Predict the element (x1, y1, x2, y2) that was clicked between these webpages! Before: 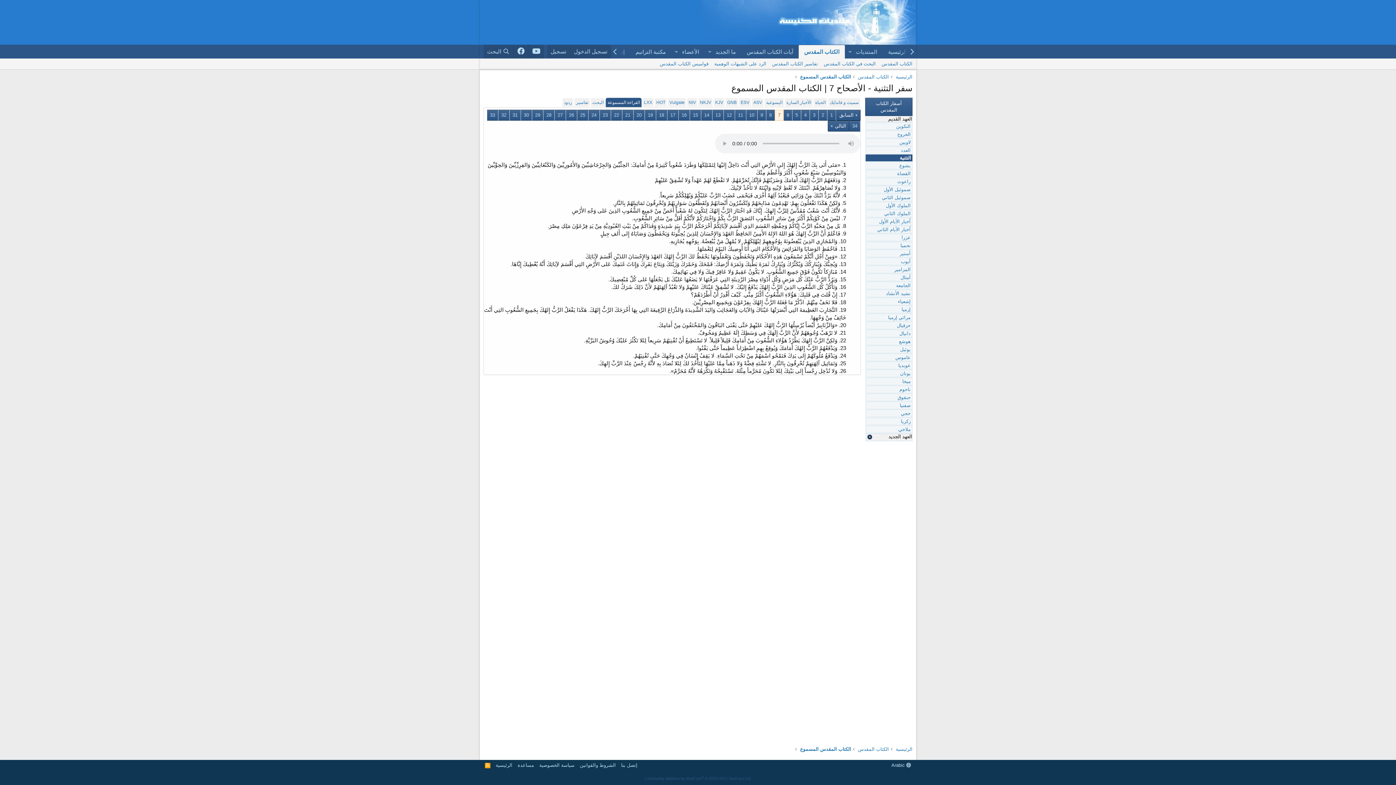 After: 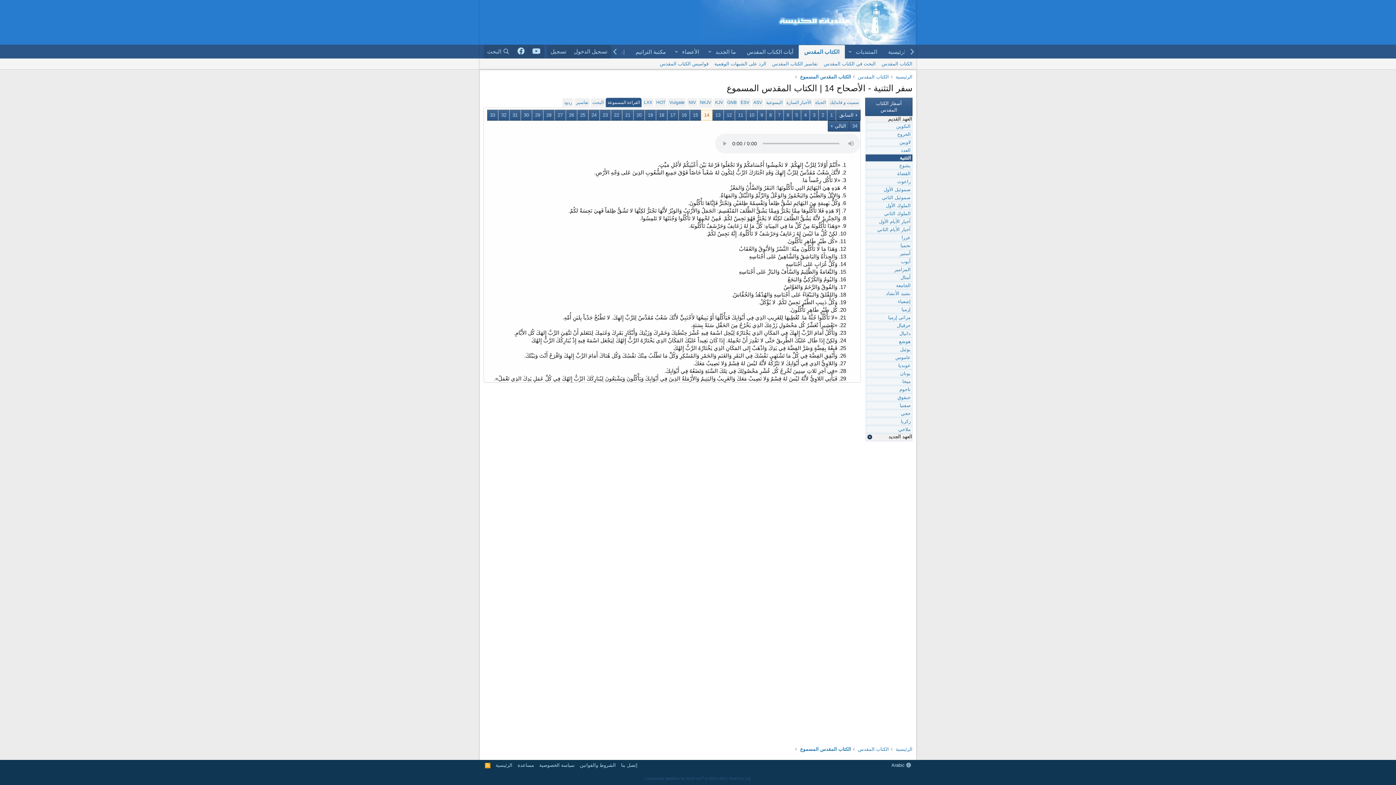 Action: bbox: (701, 110, 712, 120) label: 14